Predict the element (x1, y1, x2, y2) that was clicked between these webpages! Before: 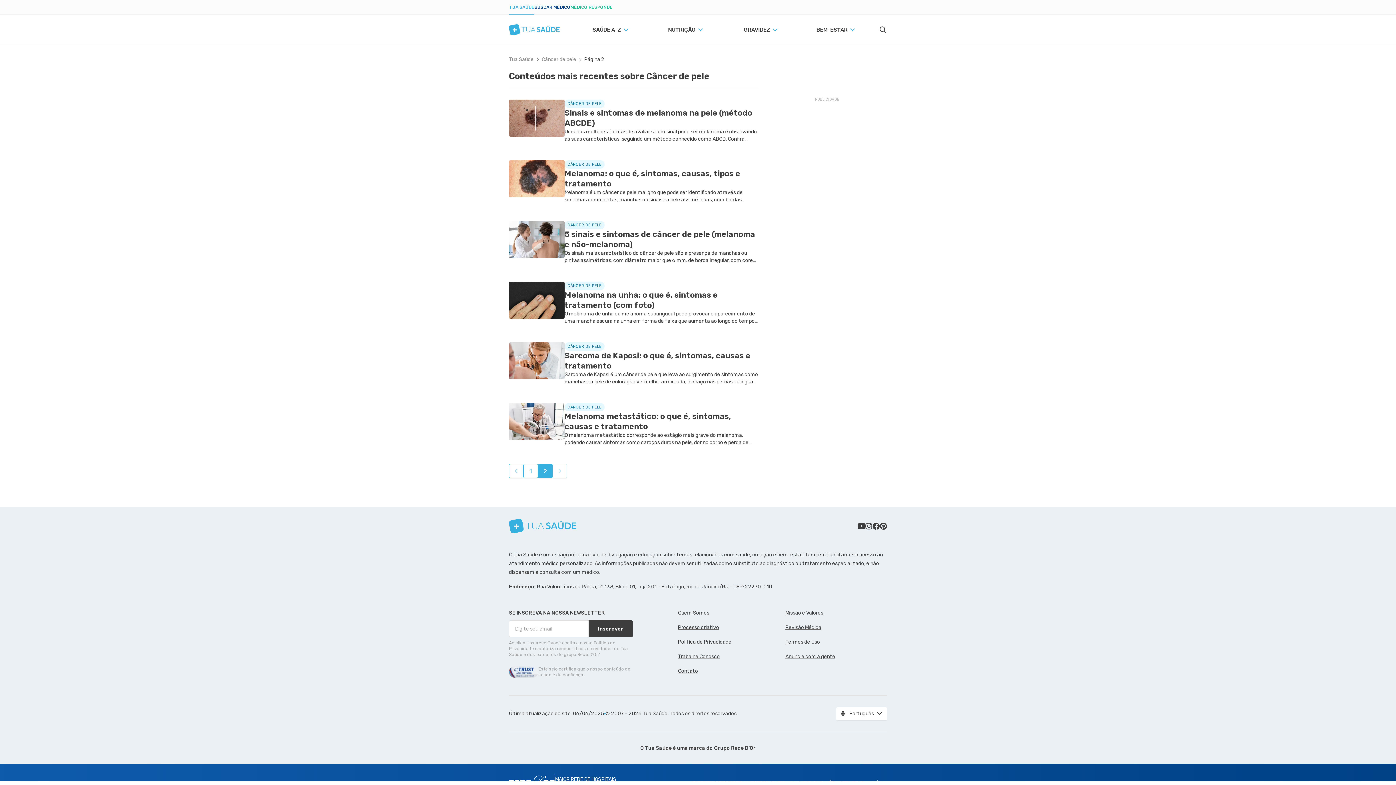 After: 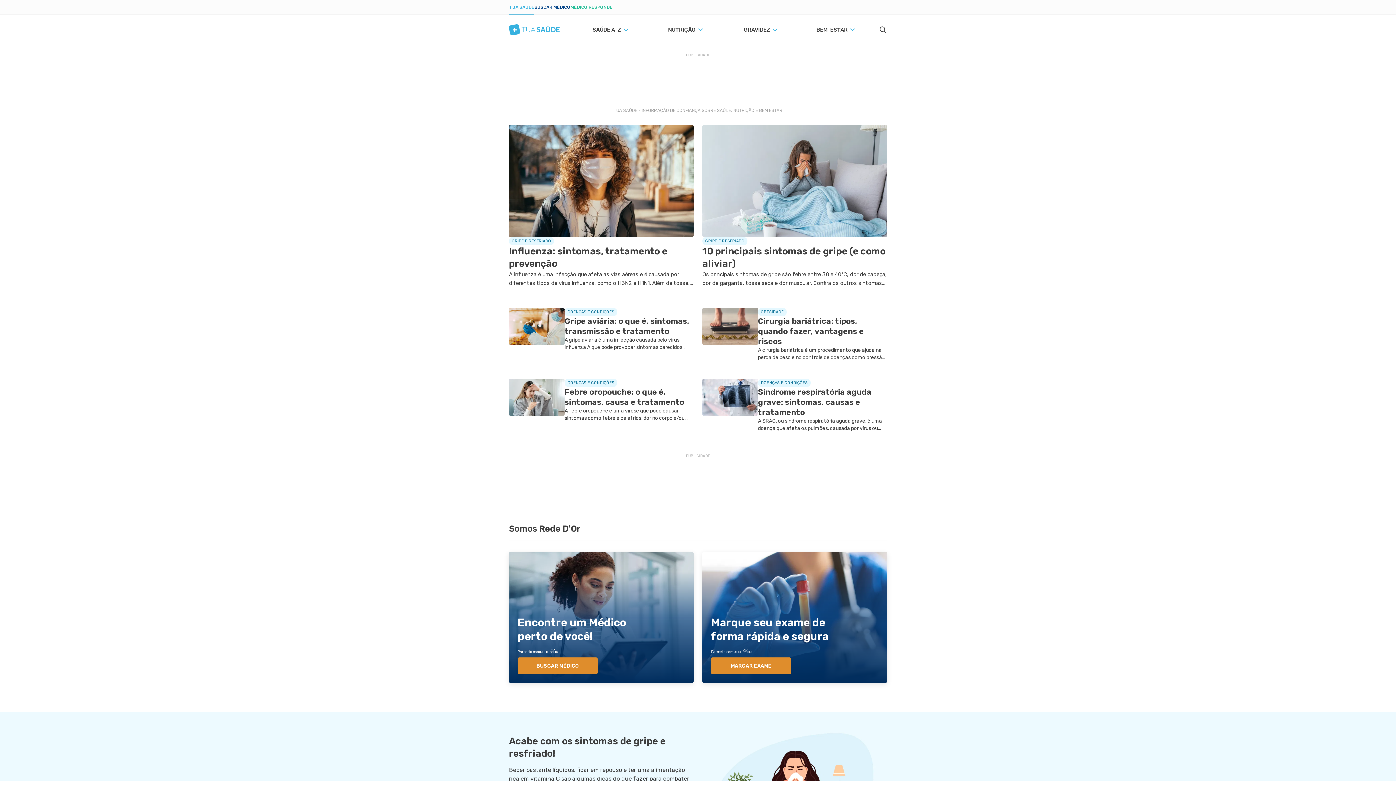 Action: bbox: (509, 0, 534, 14) label: TUA SAÚDE